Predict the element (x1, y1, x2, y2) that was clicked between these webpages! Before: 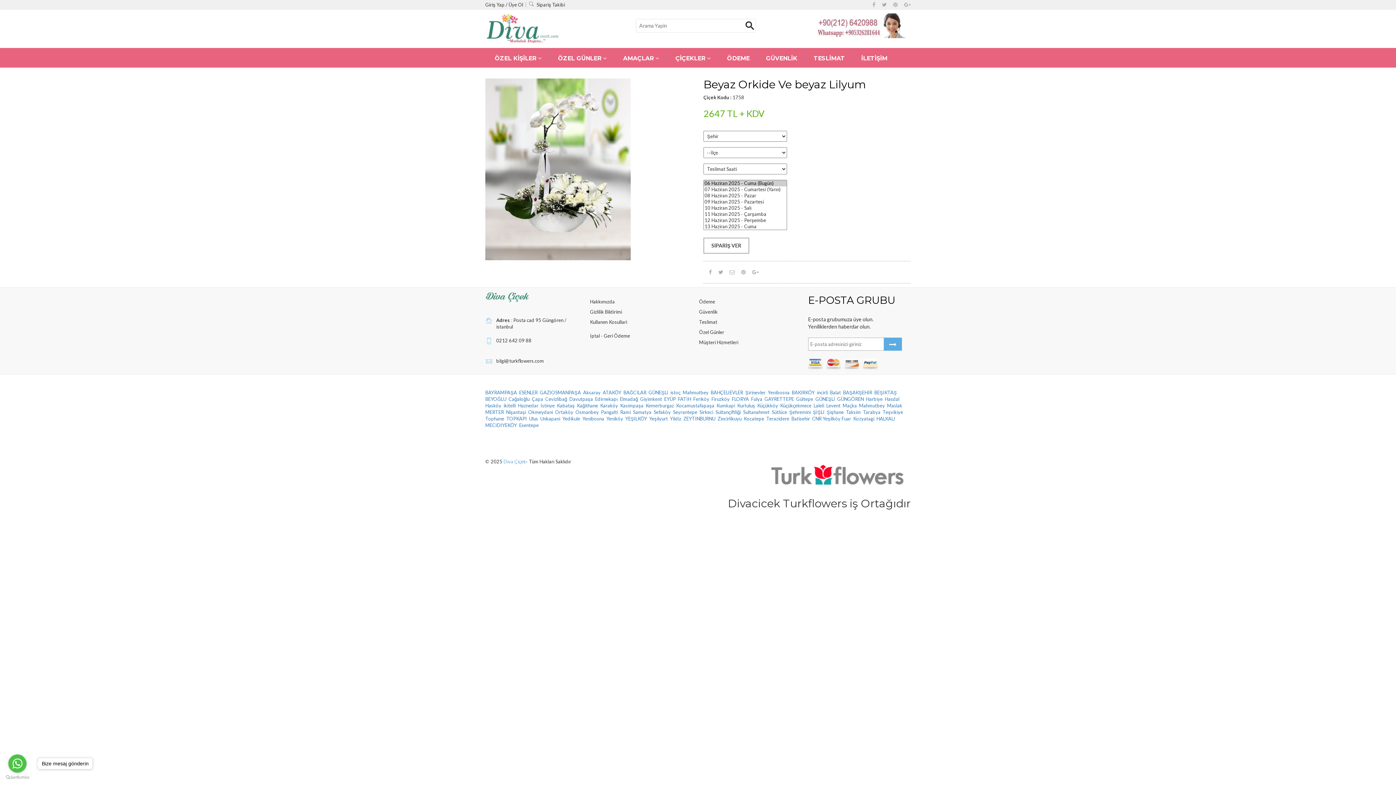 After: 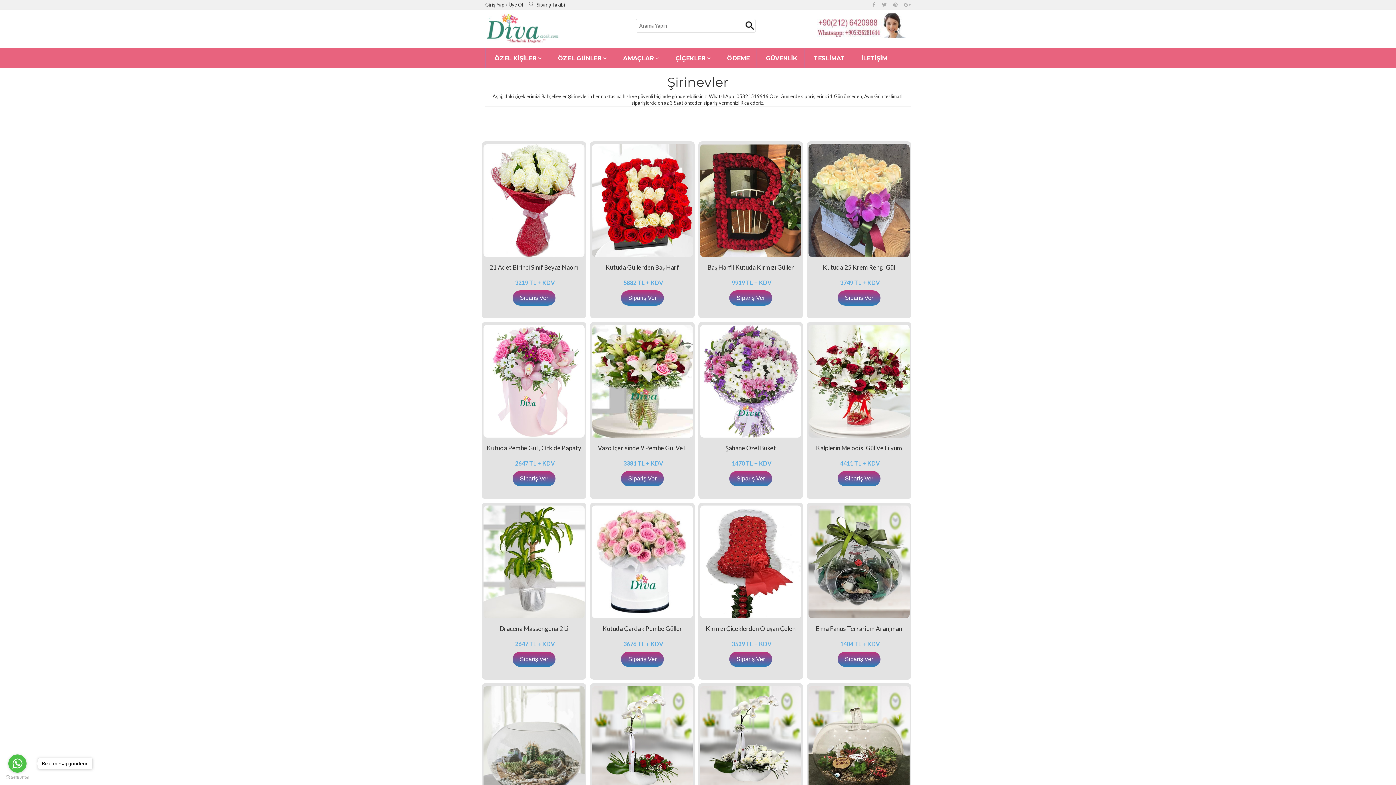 Action: bbox: (745, 389, 765, 395) label: Şirinevler